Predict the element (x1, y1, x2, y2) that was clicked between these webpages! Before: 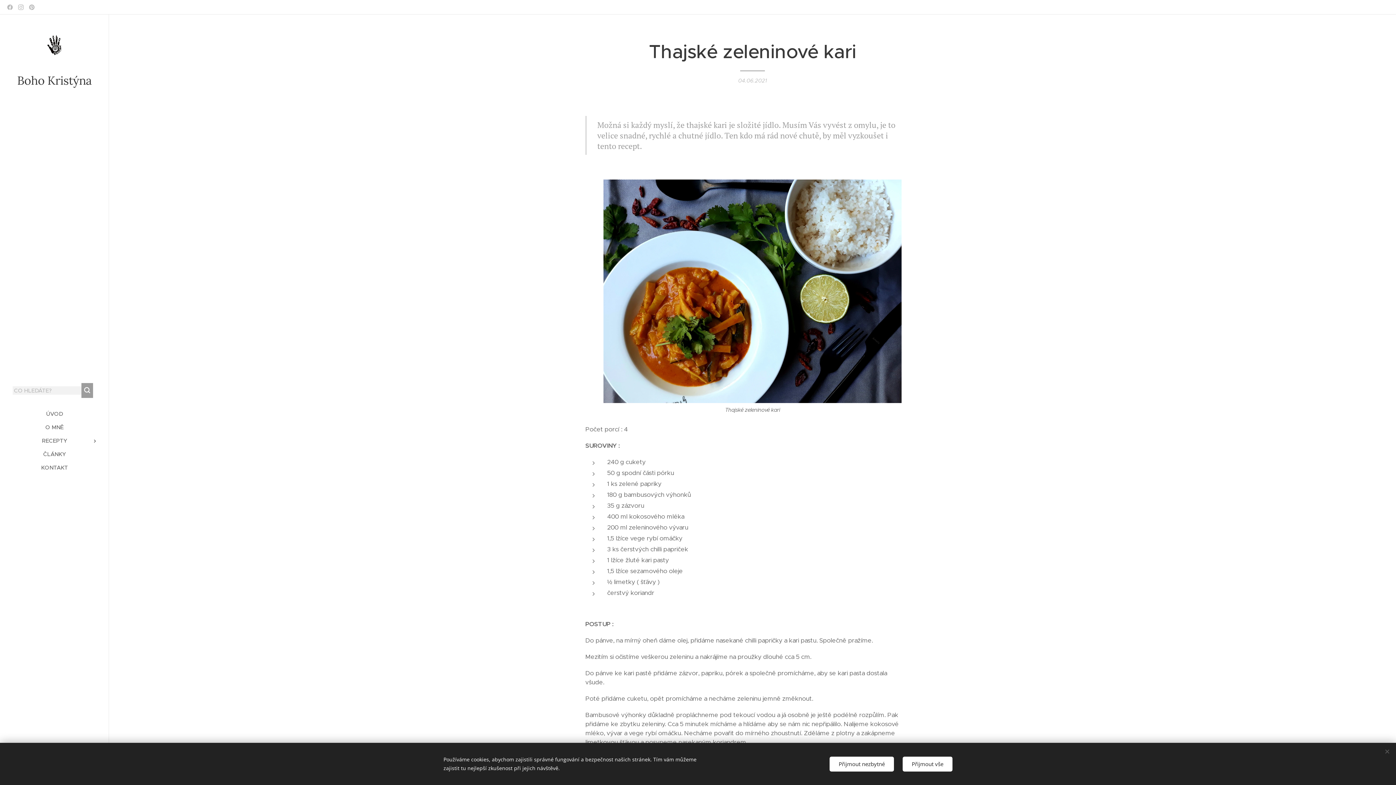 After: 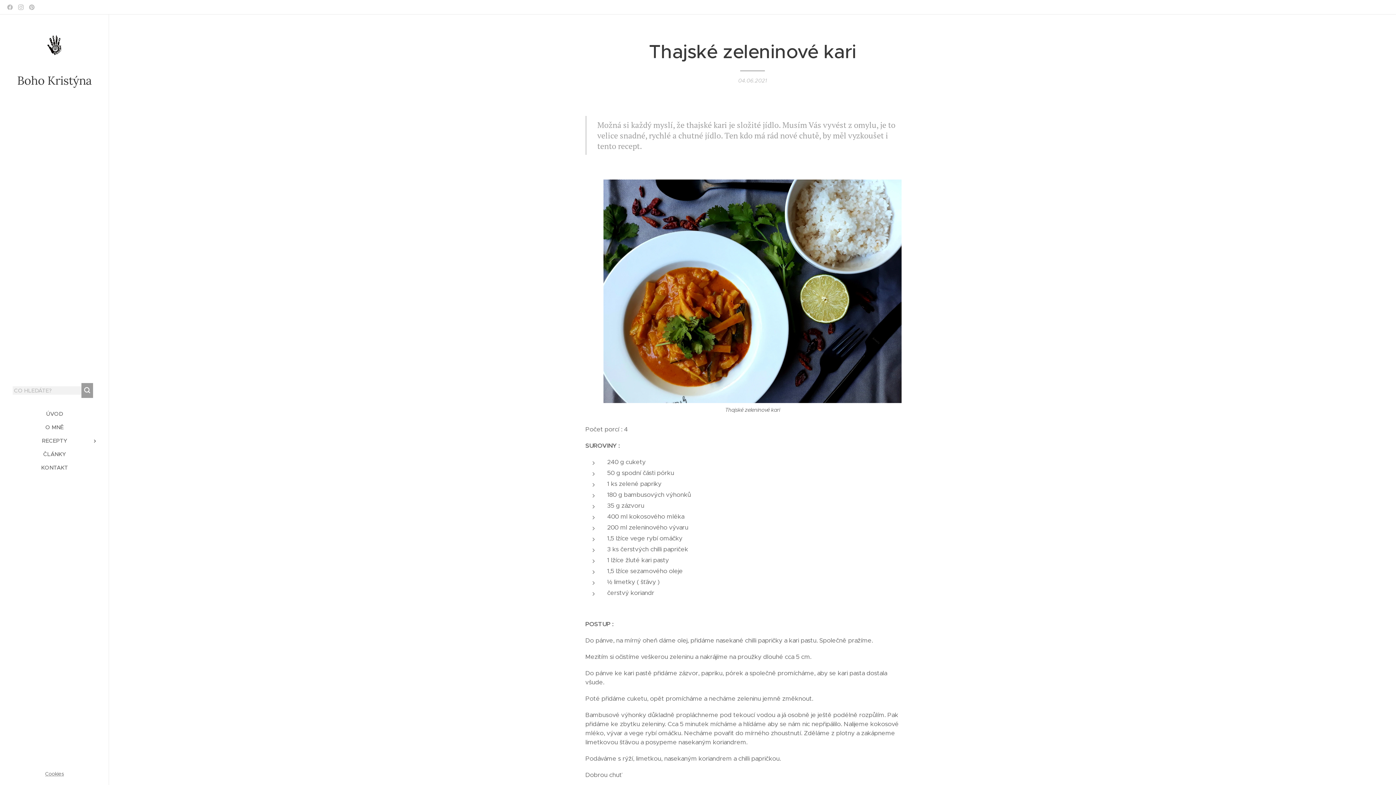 Action: bbox: (902, 756, 952, 771) label: Přijmout vše